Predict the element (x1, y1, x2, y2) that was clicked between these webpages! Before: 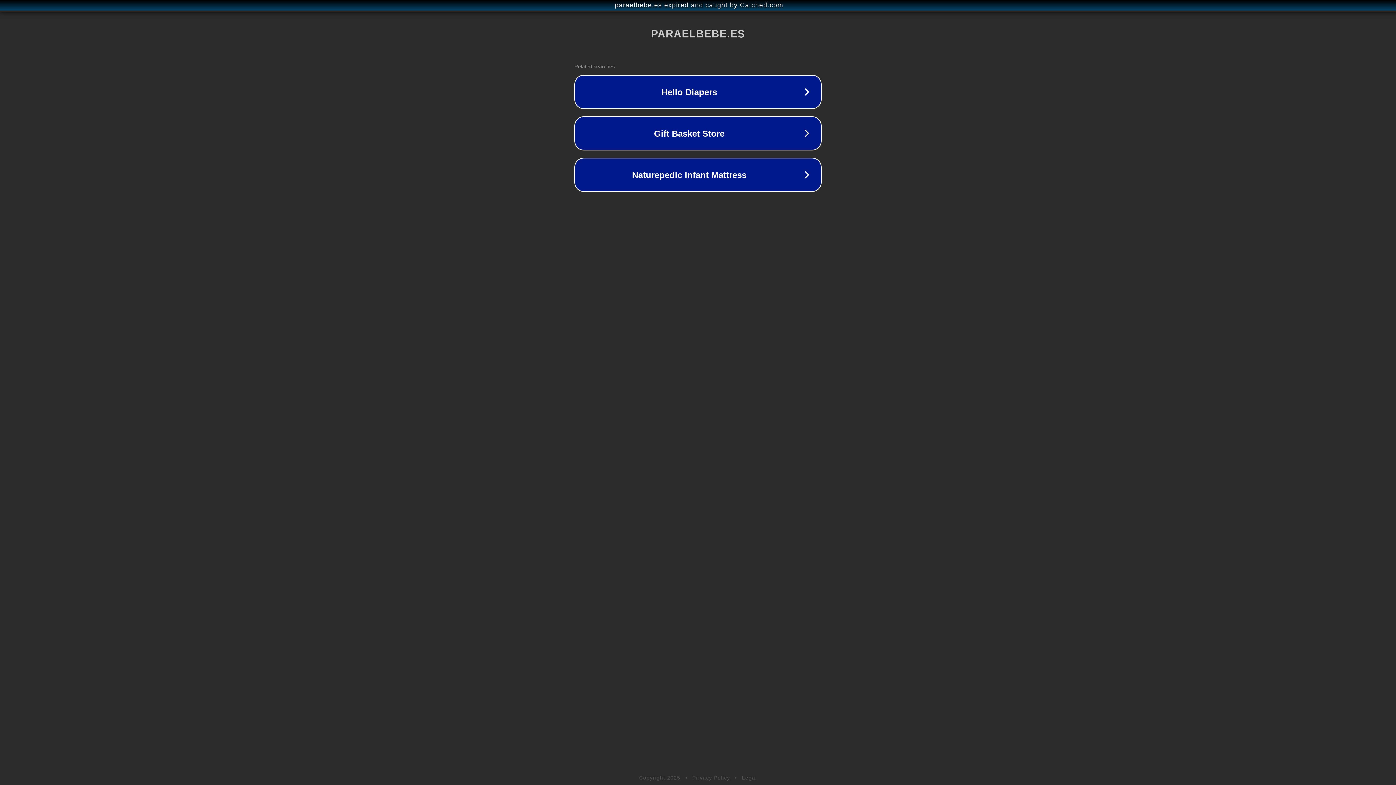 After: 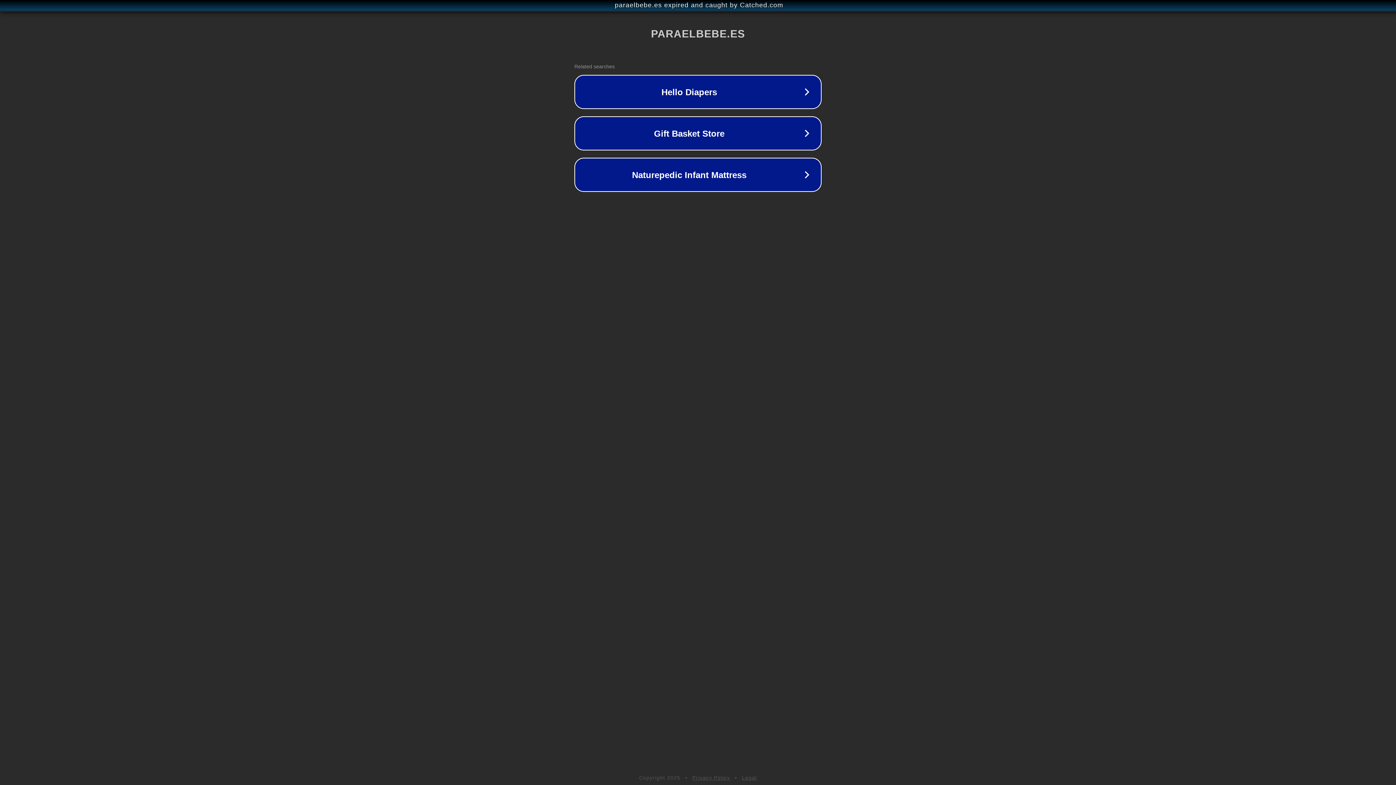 Action: bbox: (742, 775, 757, 781) label: Legal